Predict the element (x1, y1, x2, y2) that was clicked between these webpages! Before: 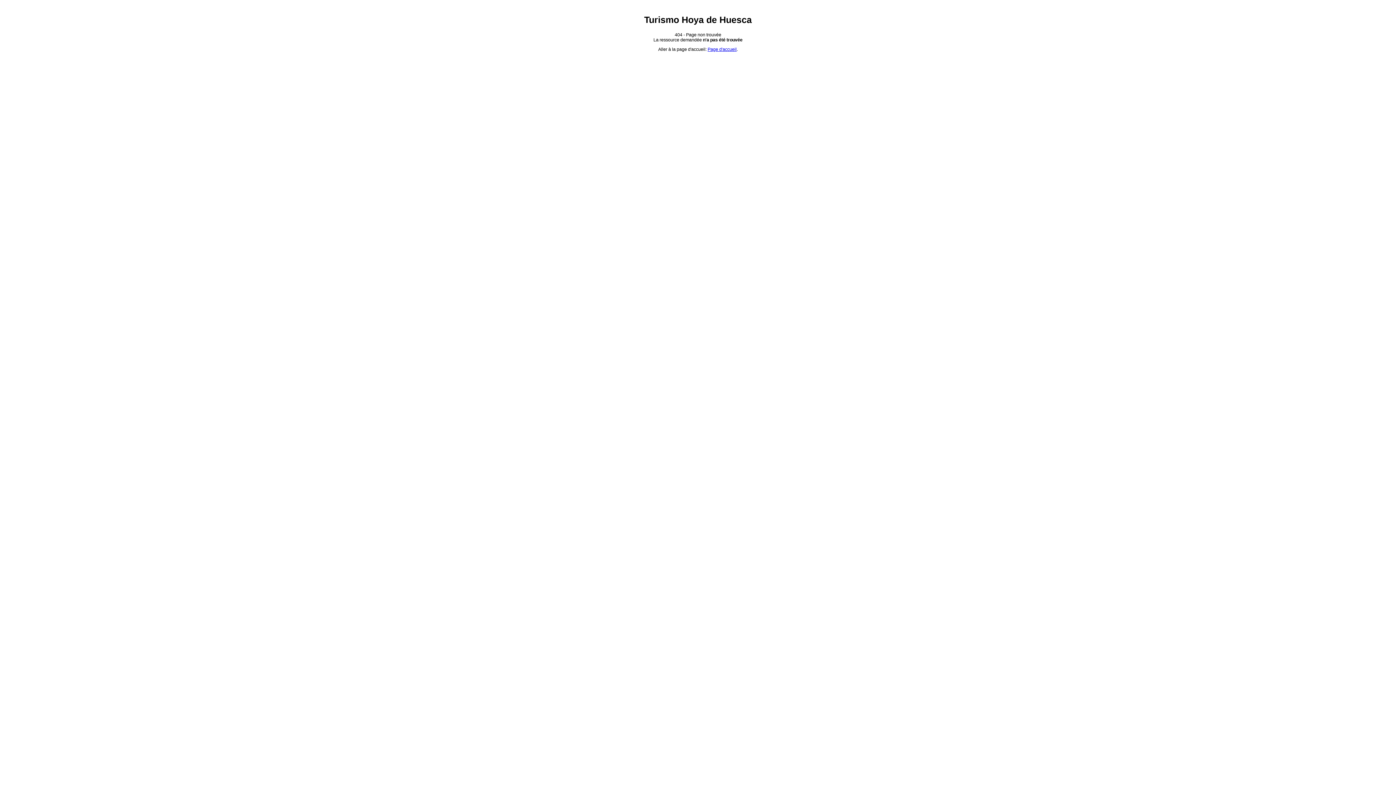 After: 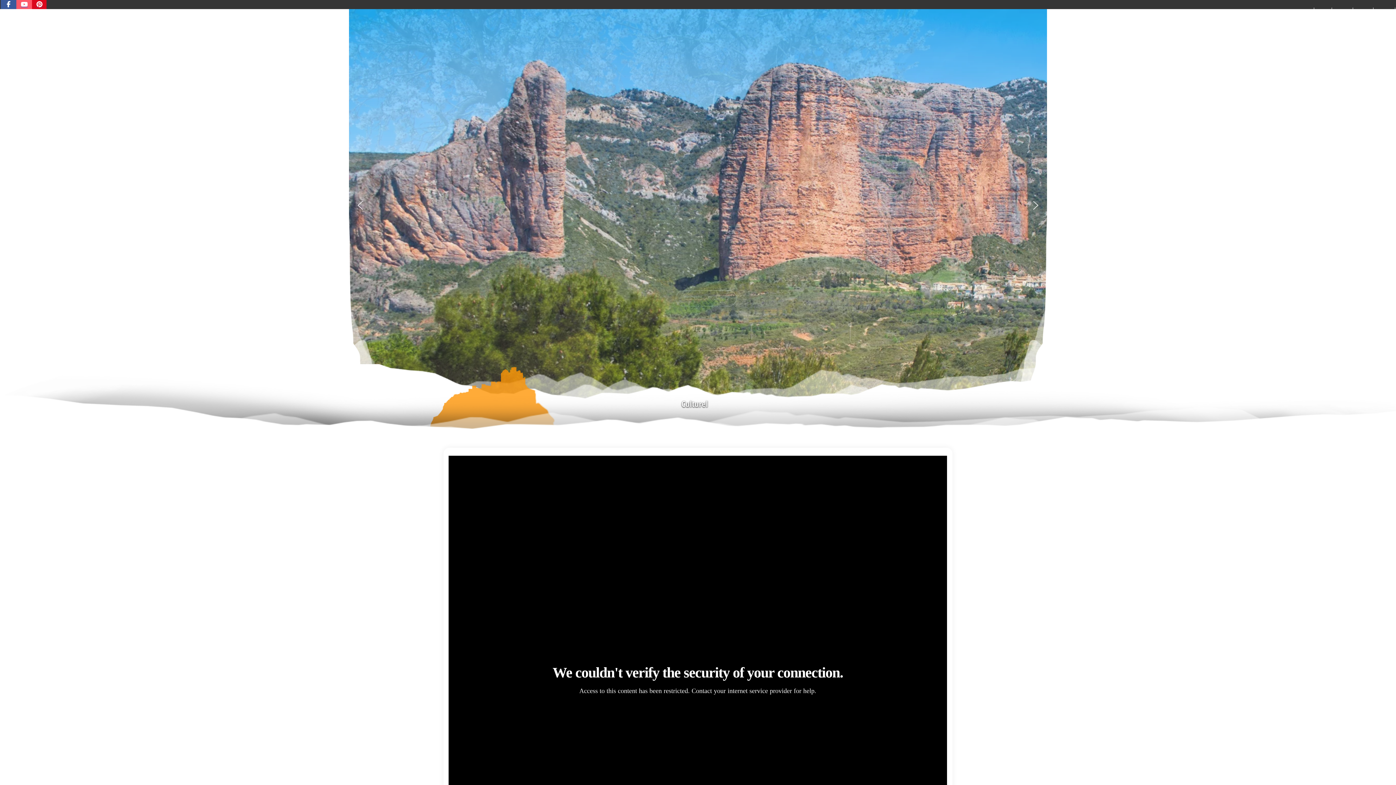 Action: label: Page d'accueil bbox: (707, 47, 736, 52)